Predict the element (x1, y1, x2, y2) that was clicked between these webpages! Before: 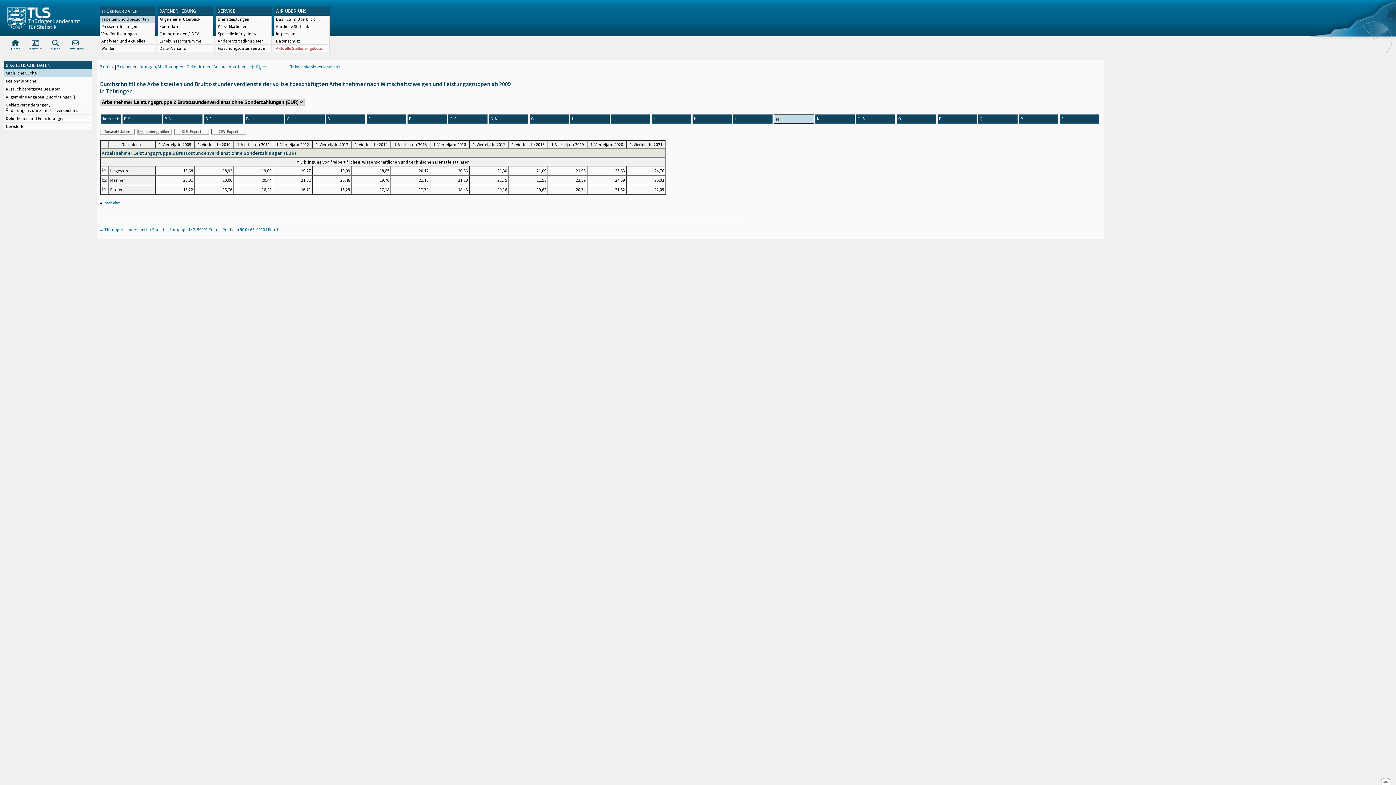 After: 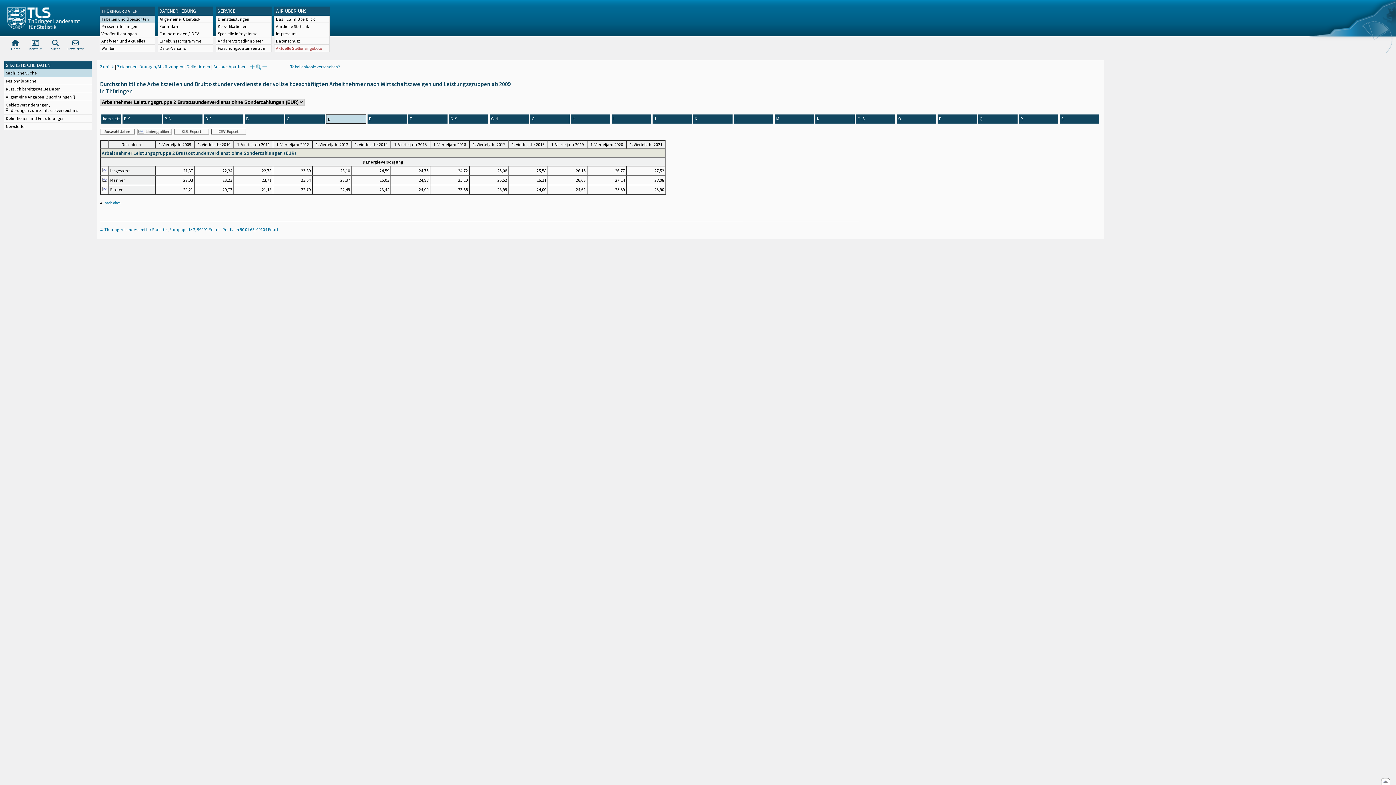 Action: bbox: (327, 116, 330, 121) label: D